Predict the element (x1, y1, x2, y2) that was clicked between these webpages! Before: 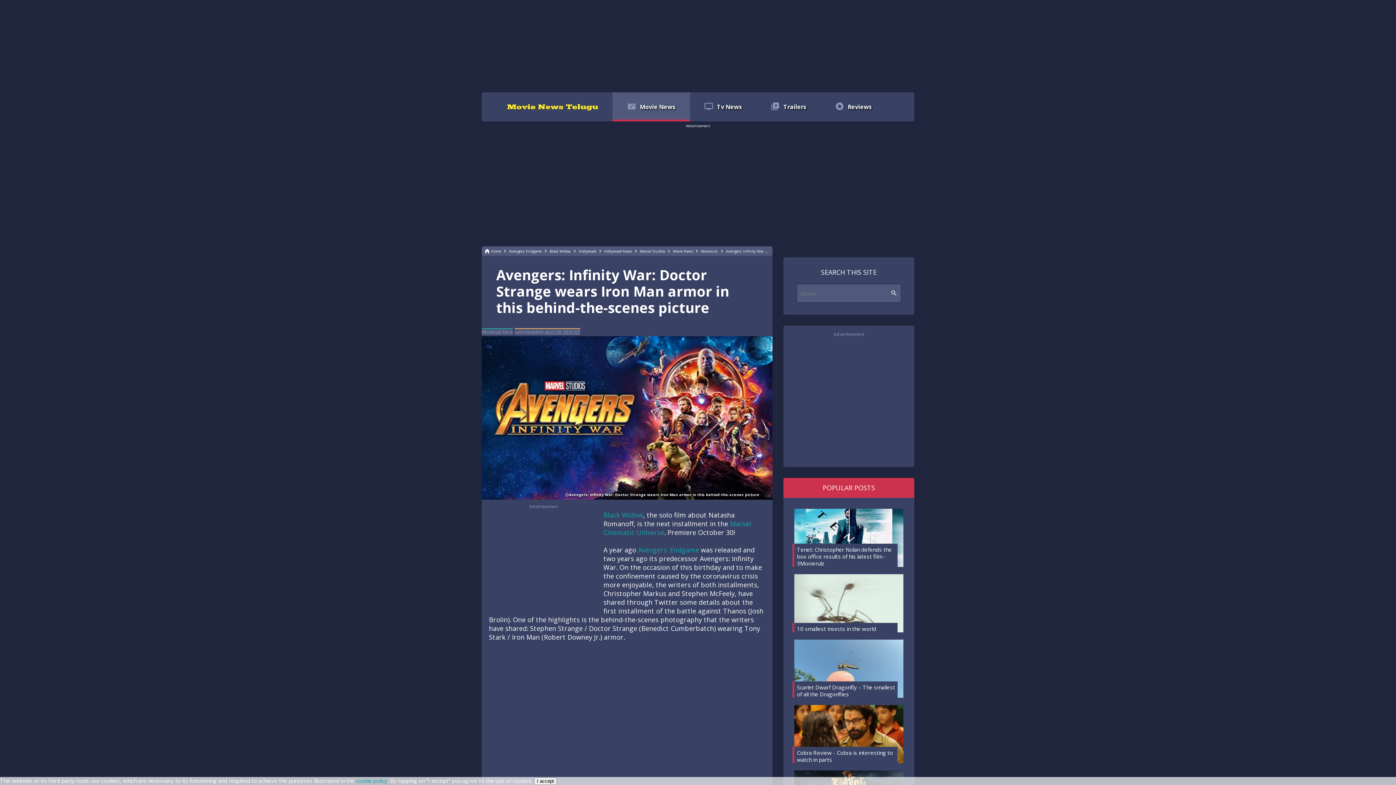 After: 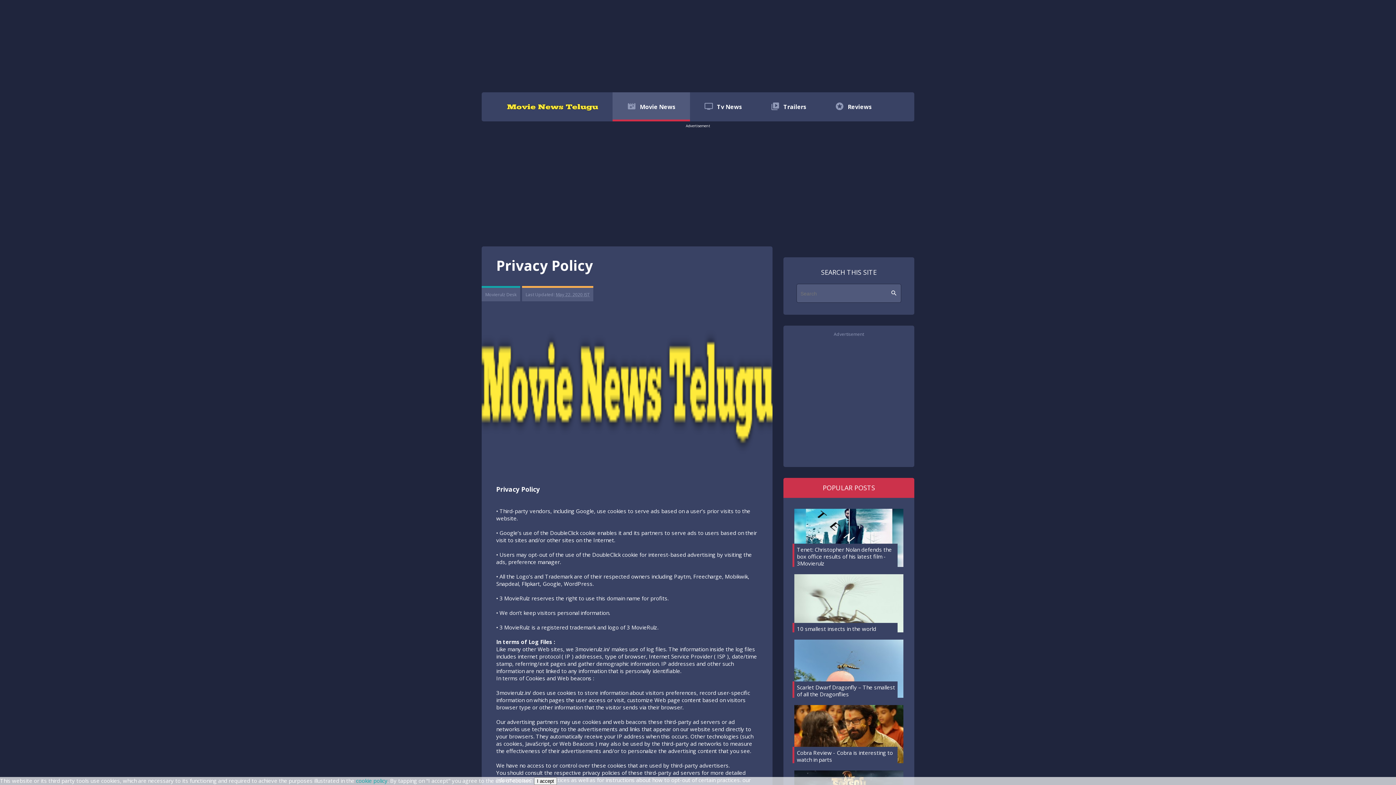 Action: bbox: (356, 777, 387, 784) label: cookie policy